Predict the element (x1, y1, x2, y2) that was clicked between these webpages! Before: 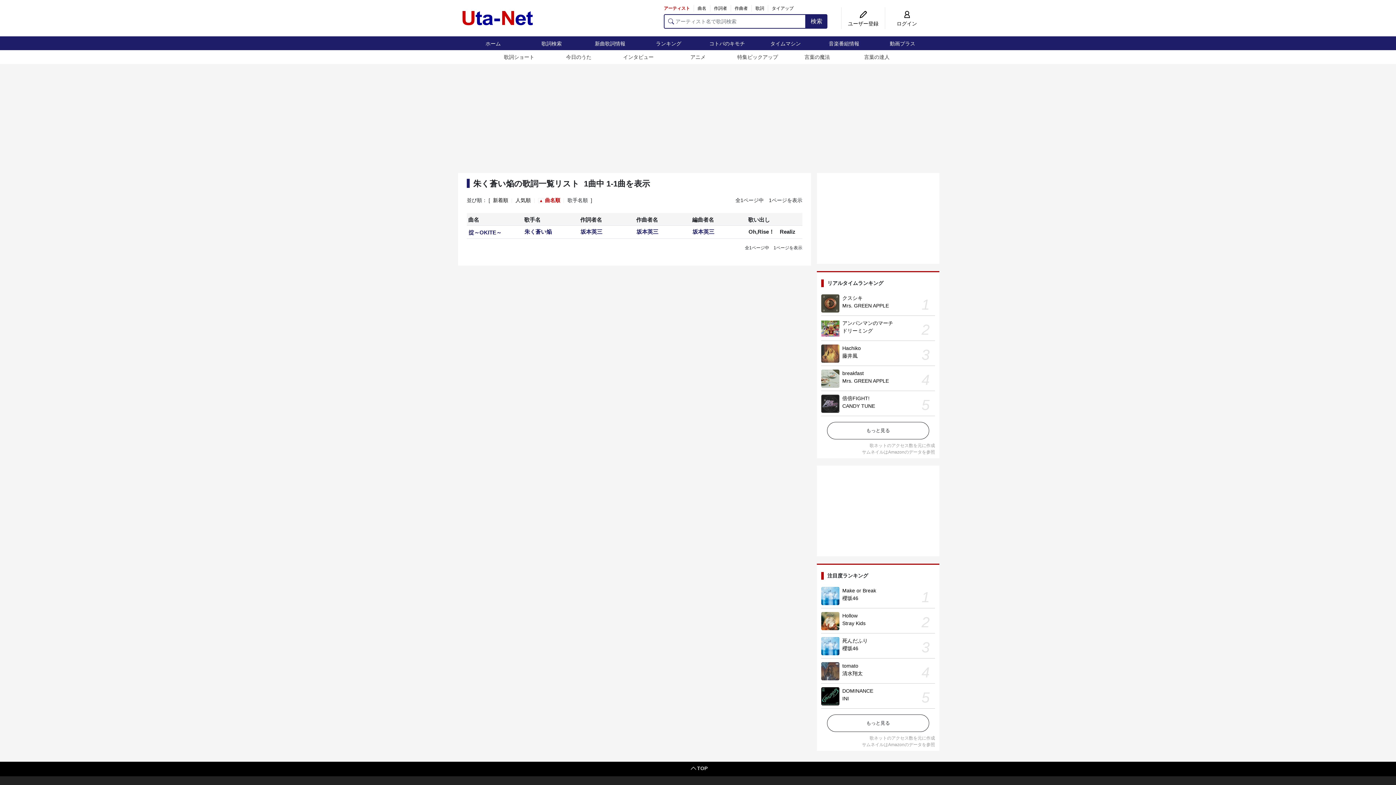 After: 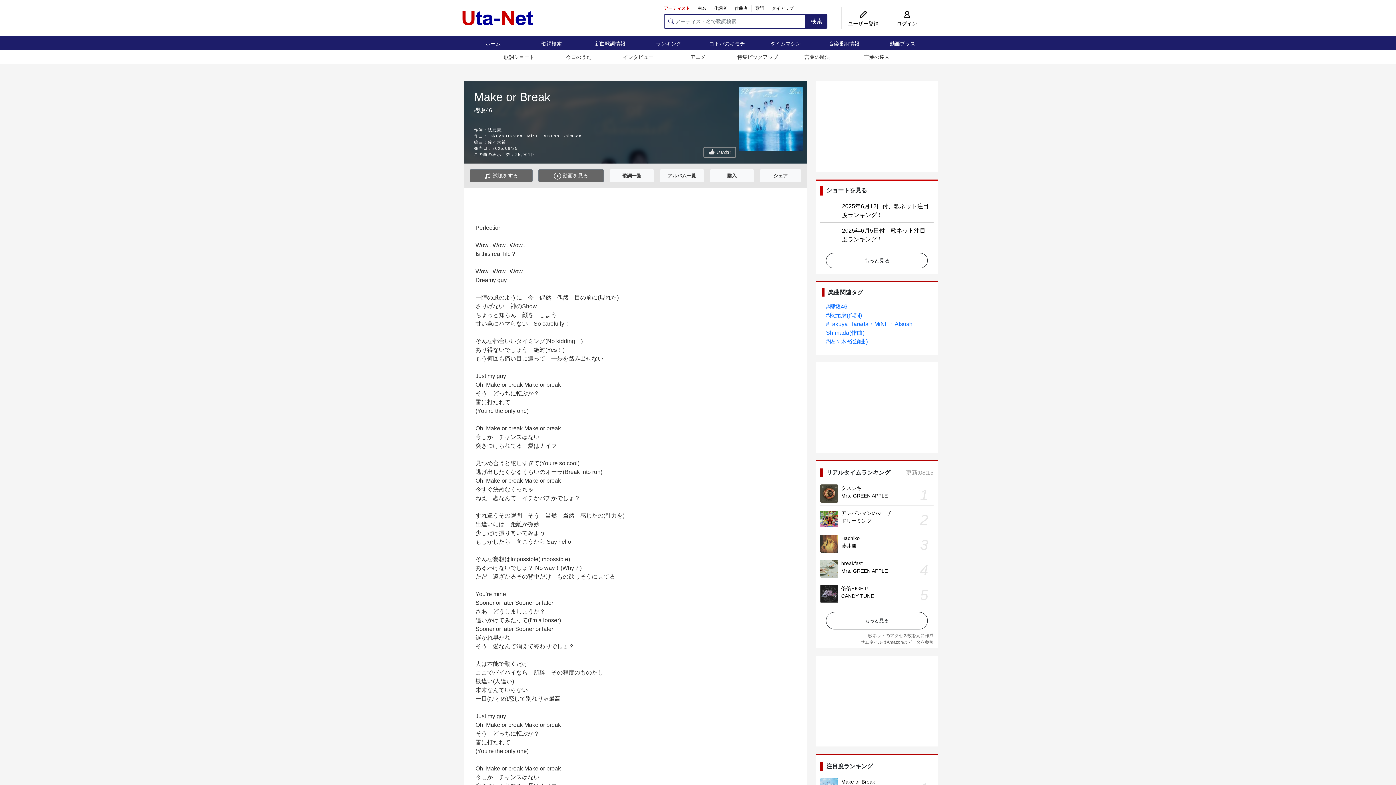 Action: bbox: (842, 588, 876, 593) label: Make or Break